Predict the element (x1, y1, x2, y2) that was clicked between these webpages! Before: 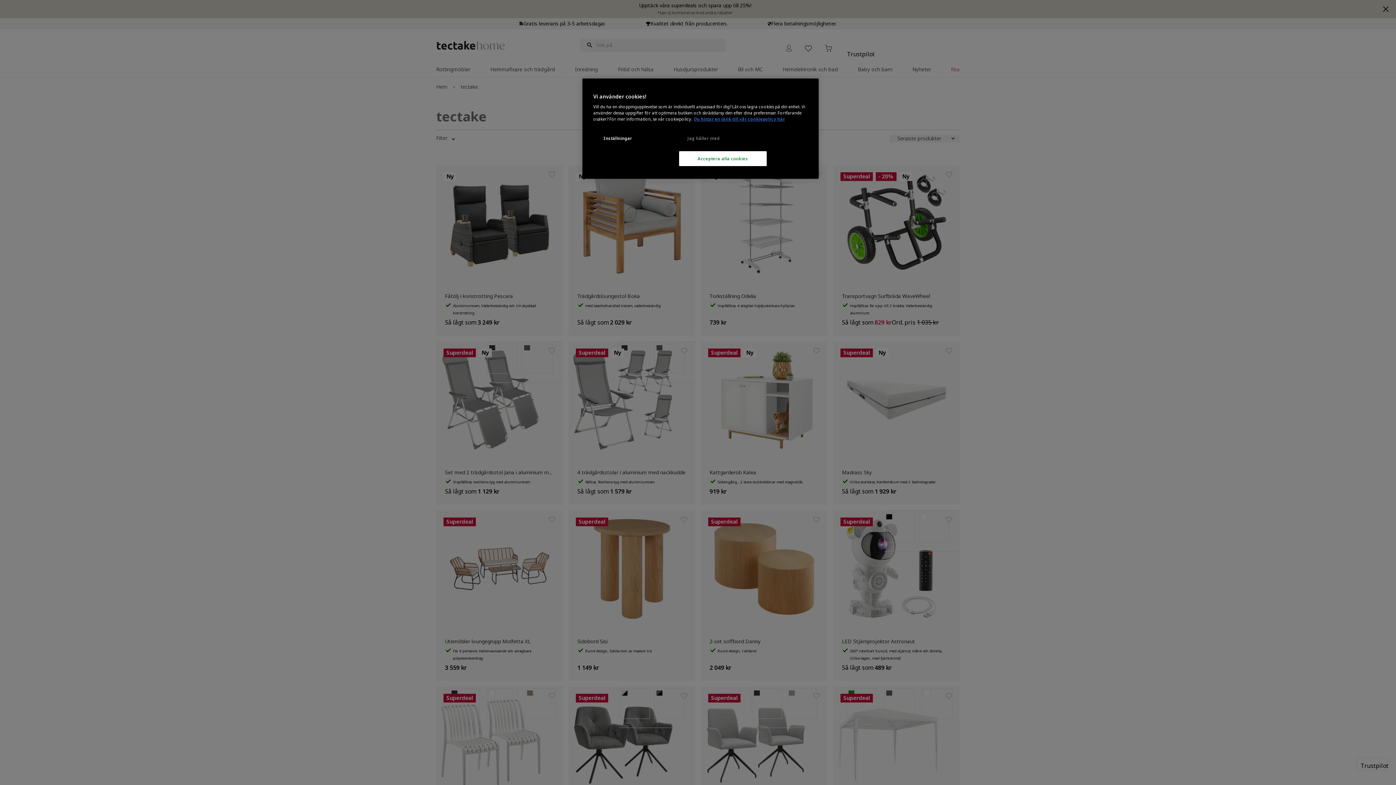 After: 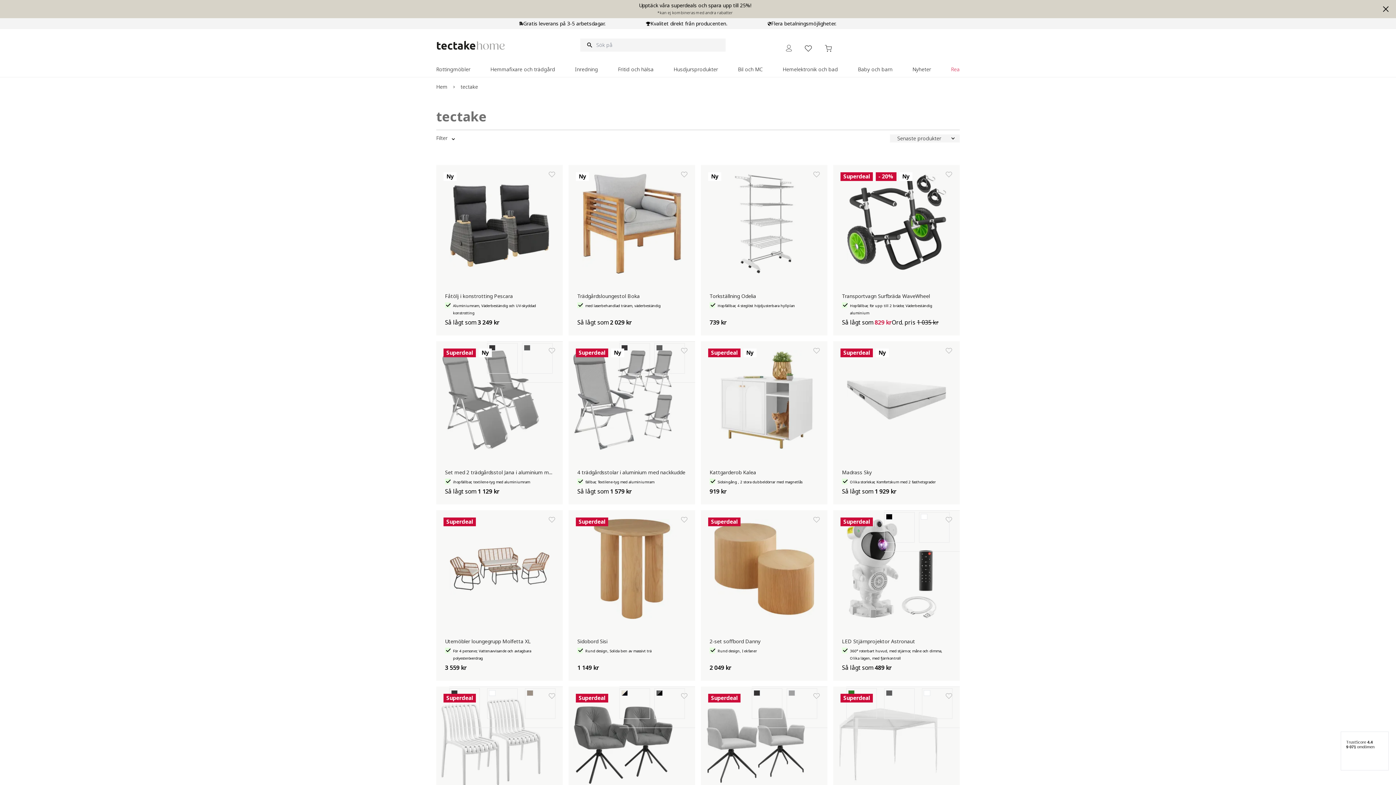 Action: bbox: (679, 131, 728, 145) label: Jag håller med